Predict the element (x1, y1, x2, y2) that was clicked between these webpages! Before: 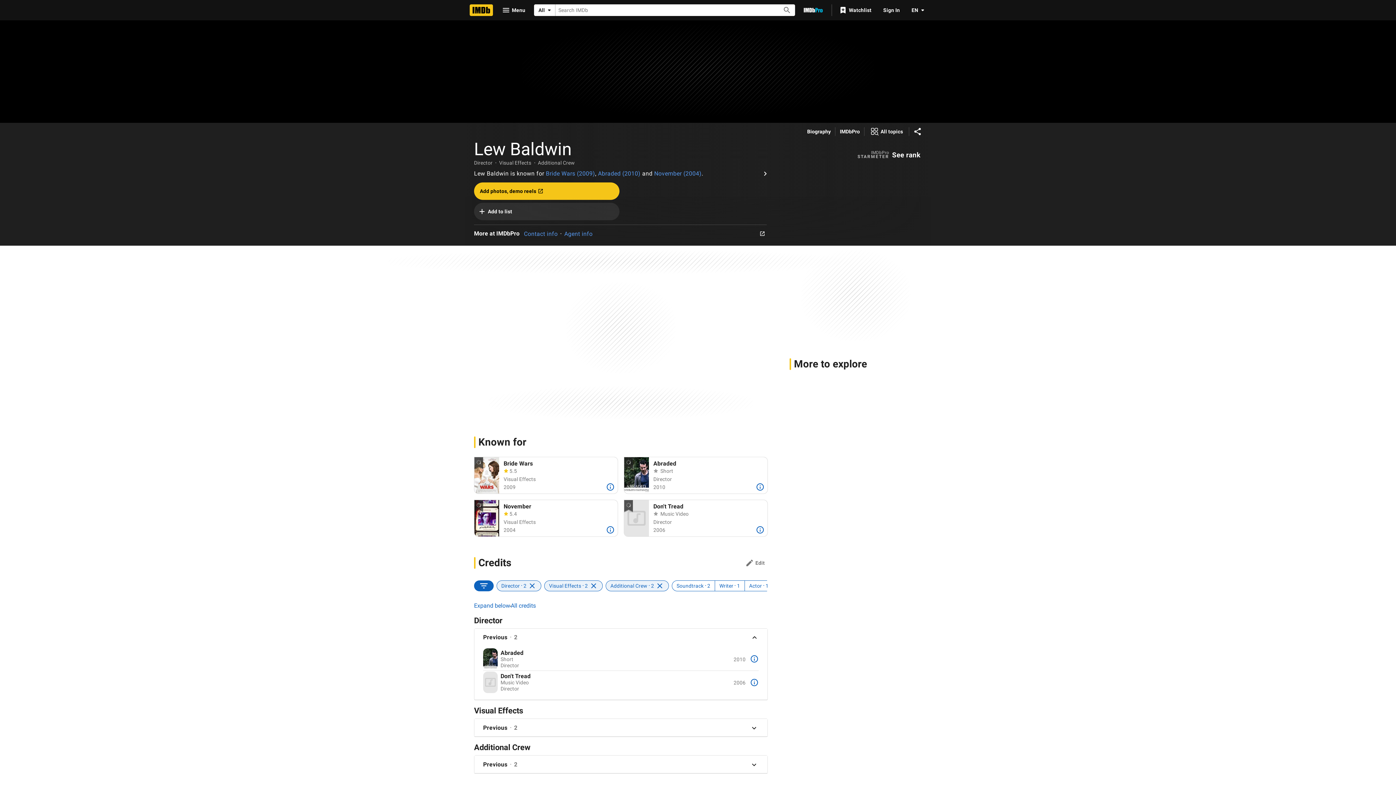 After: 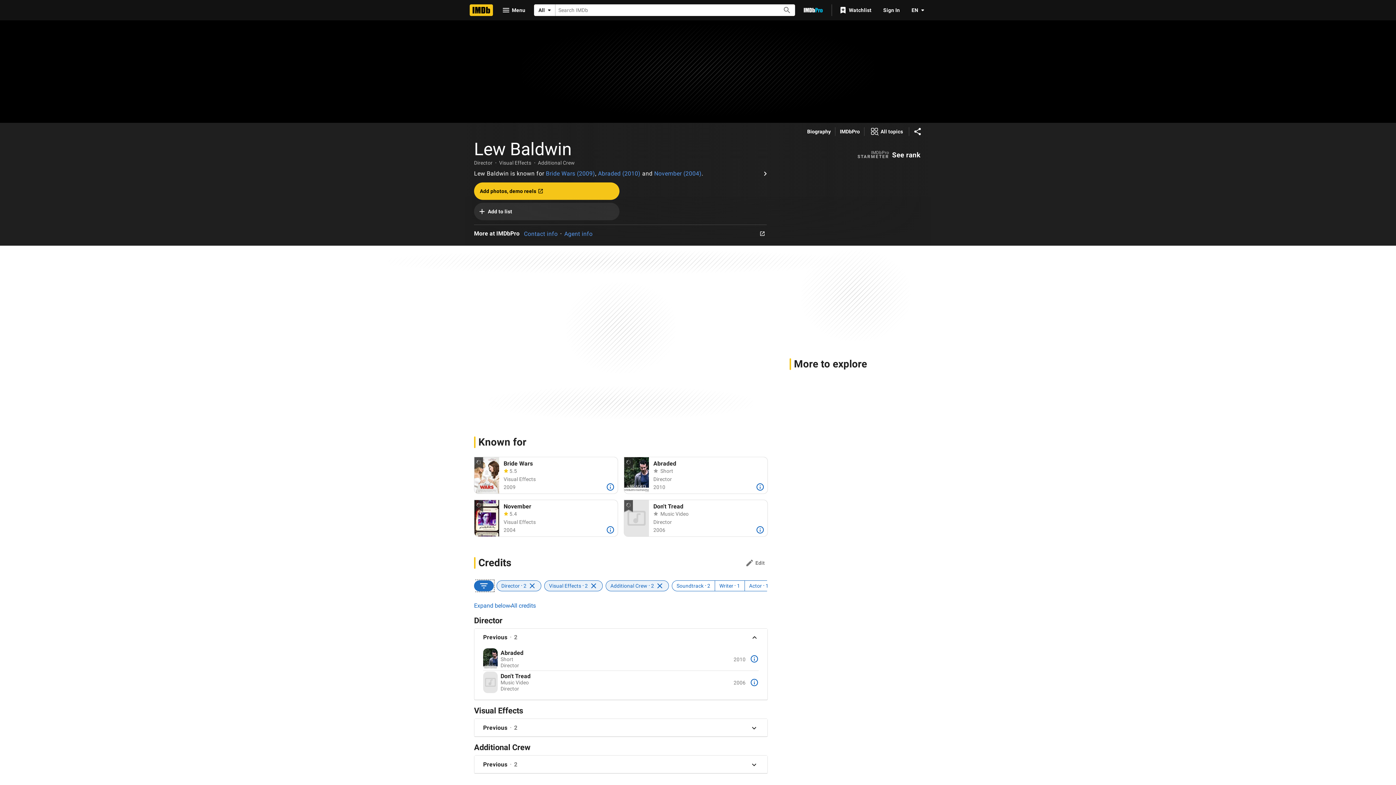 Action: bbox: (474, 580, 493, 591) label: SORT BY